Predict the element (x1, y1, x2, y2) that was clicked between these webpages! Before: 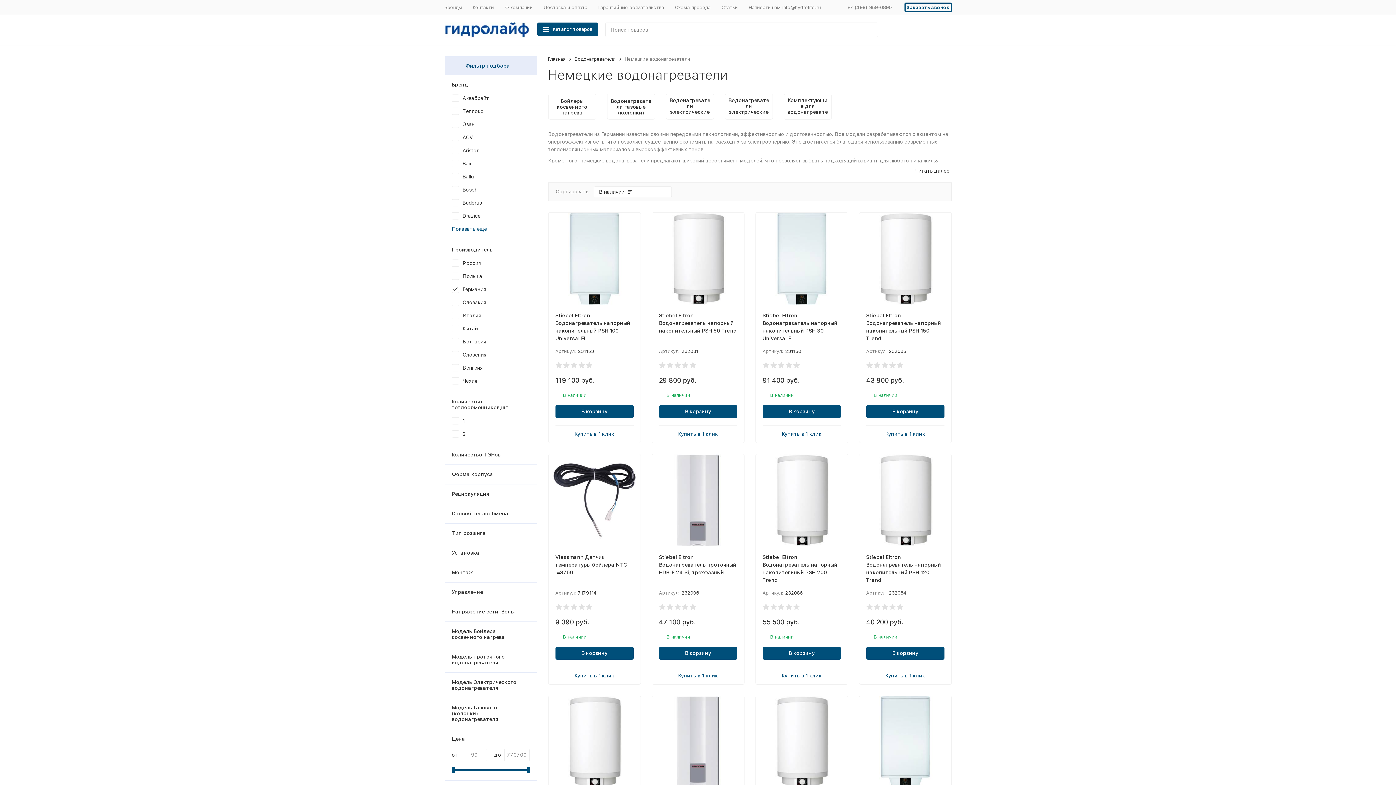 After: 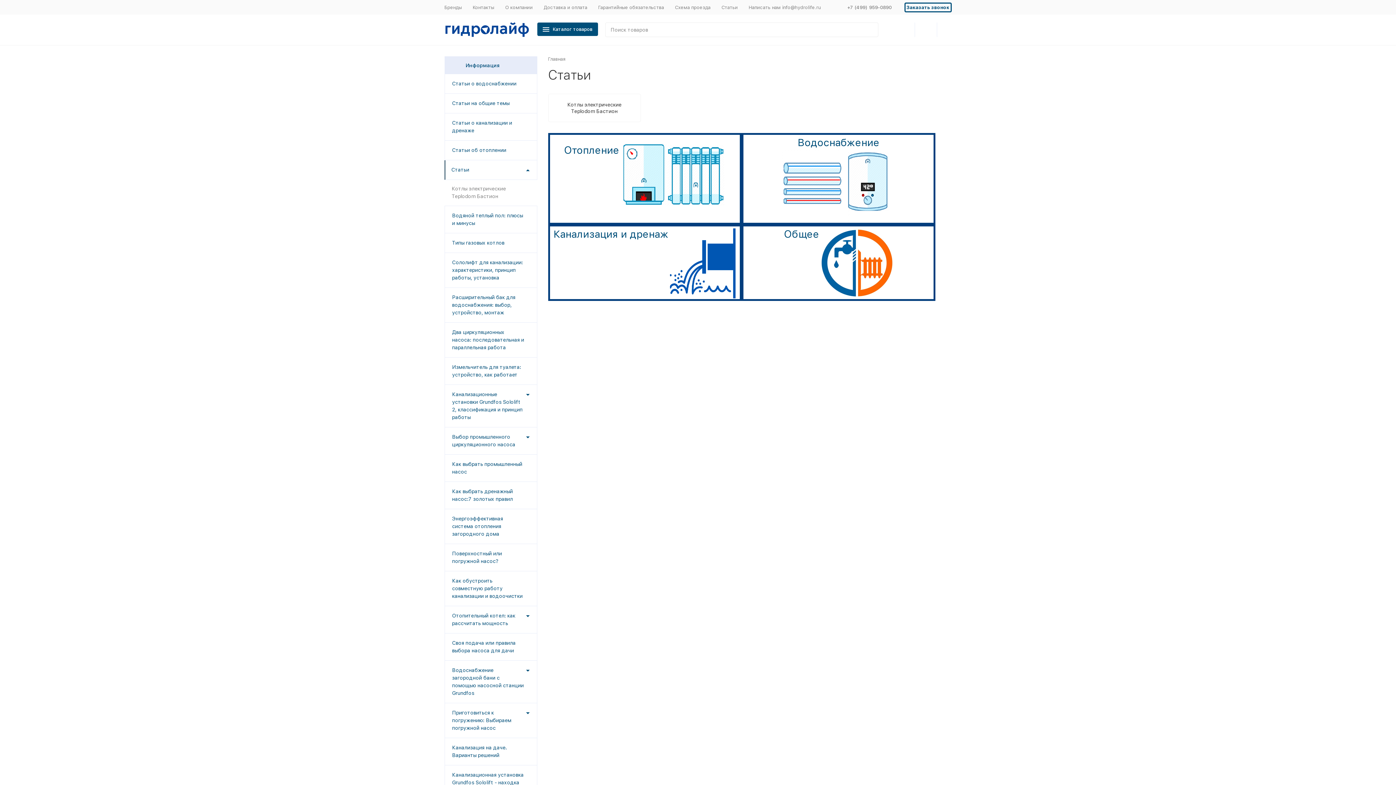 Action: bbox: (721, 4, 738, 10) label: Статьи